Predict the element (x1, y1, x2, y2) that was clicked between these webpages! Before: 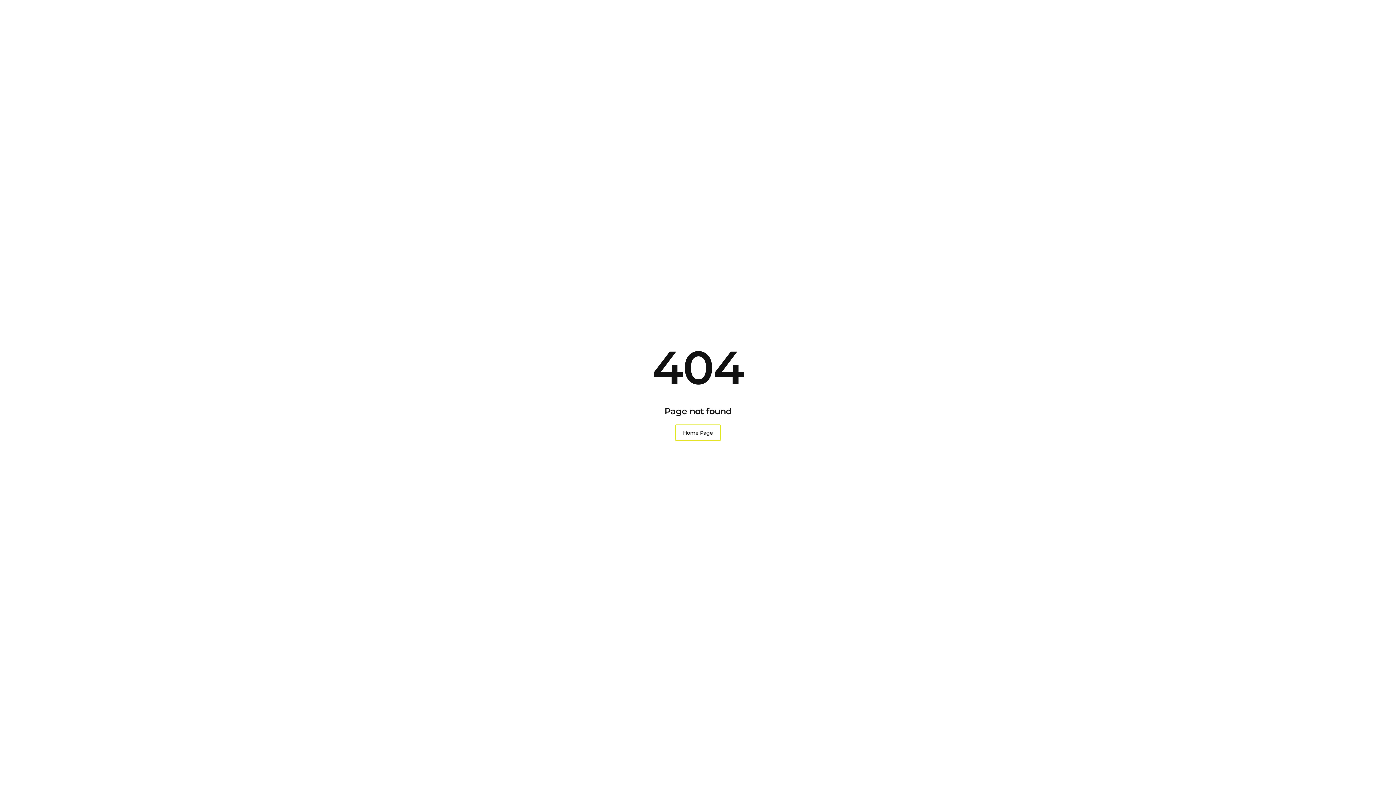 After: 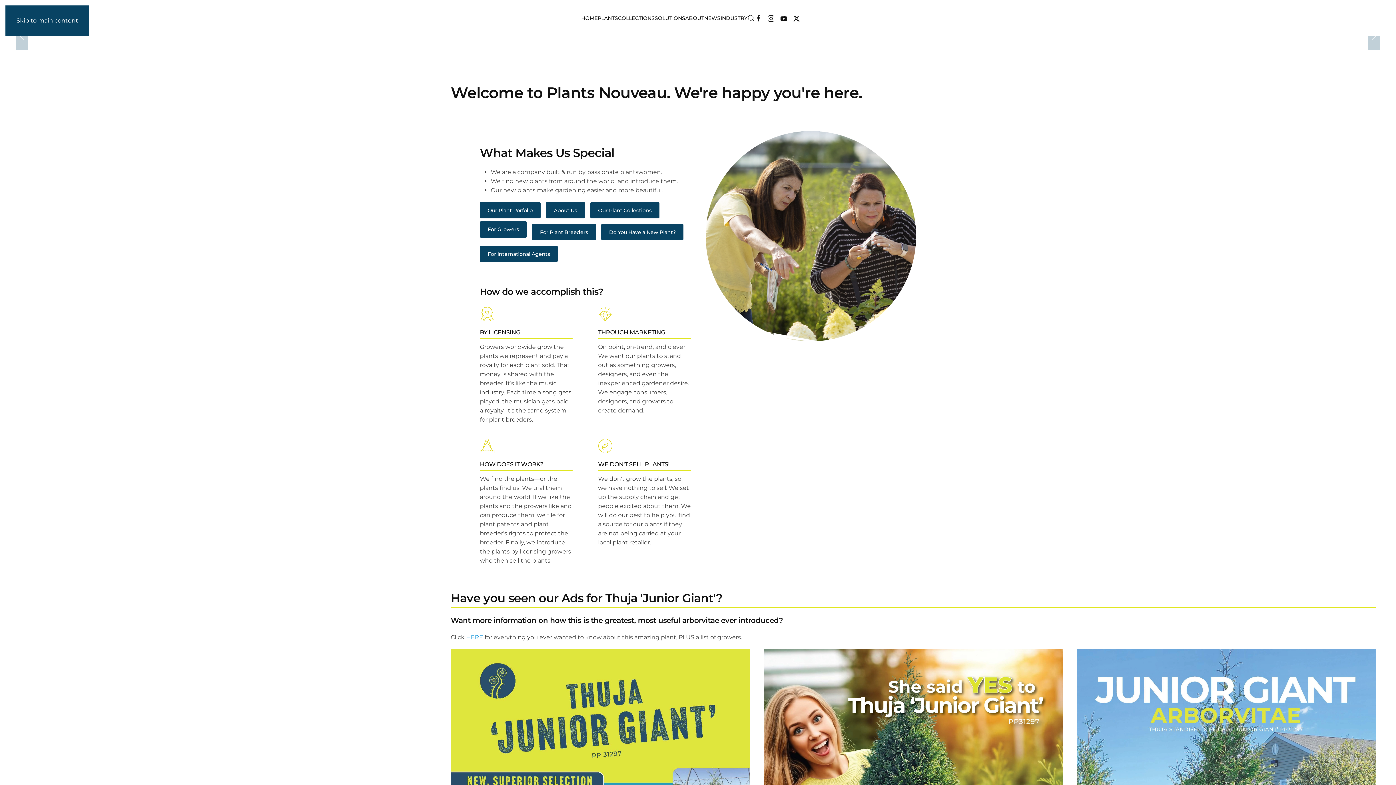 Action: bbox: (675, 424, 720, 441) label: Home Page